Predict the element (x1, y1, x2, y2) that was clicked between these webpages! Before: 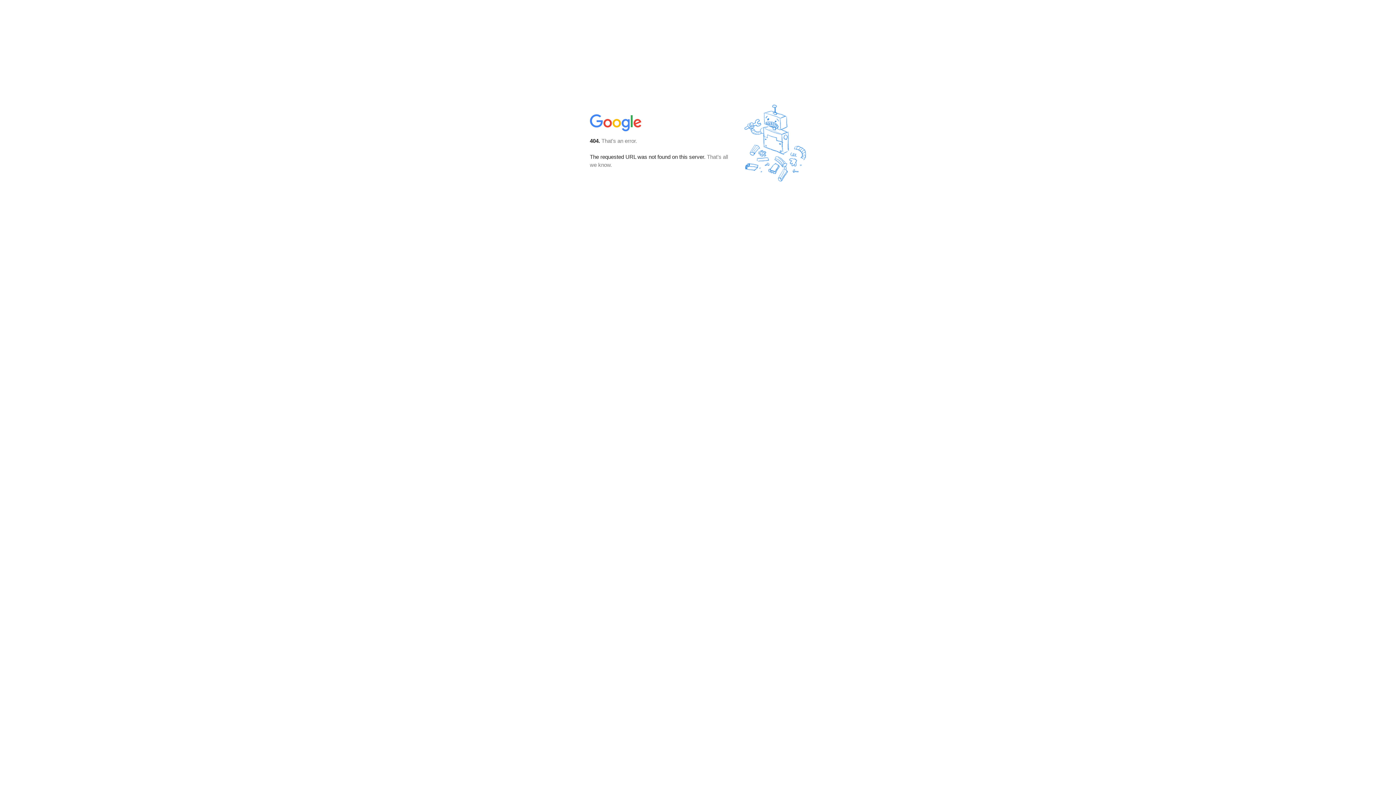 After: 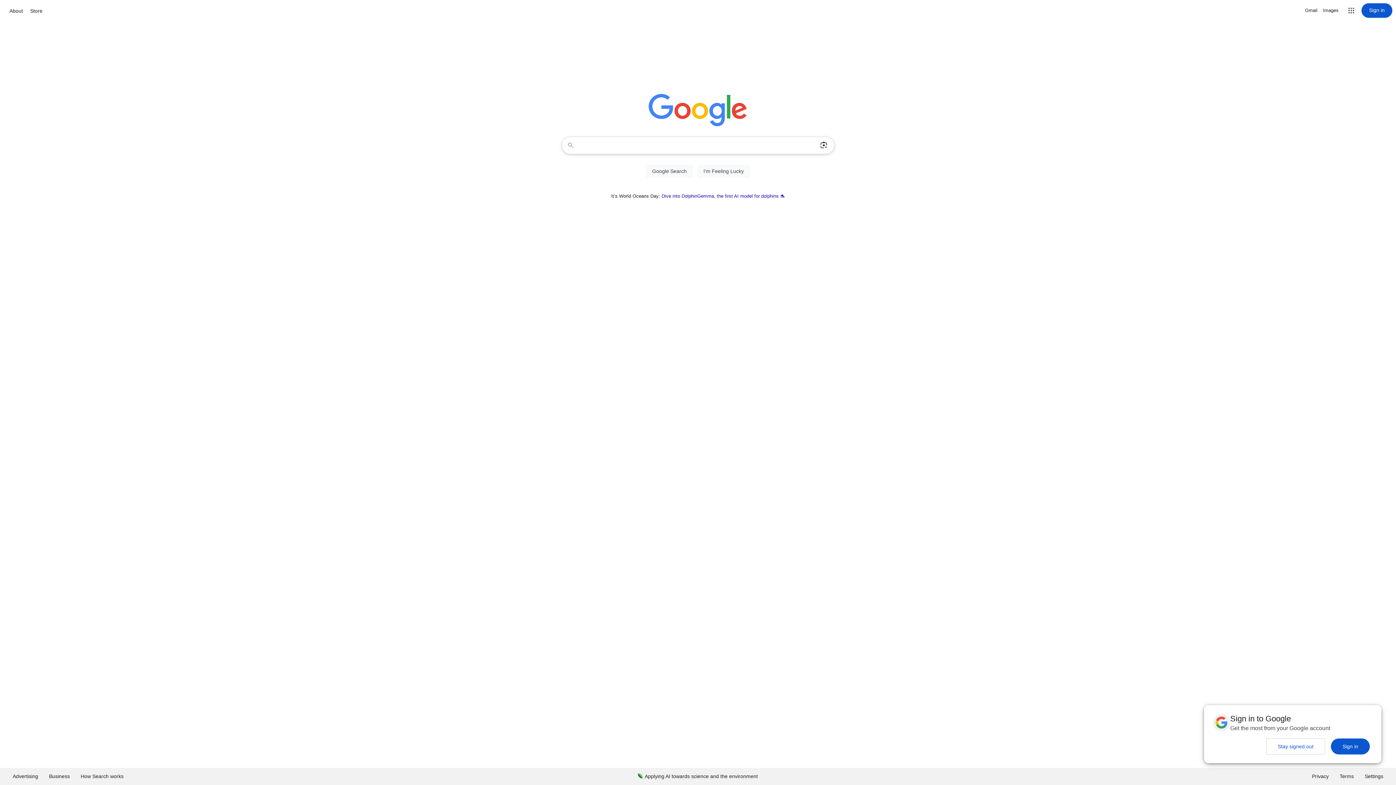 Action: bbox: (590, 127, 642, 134)